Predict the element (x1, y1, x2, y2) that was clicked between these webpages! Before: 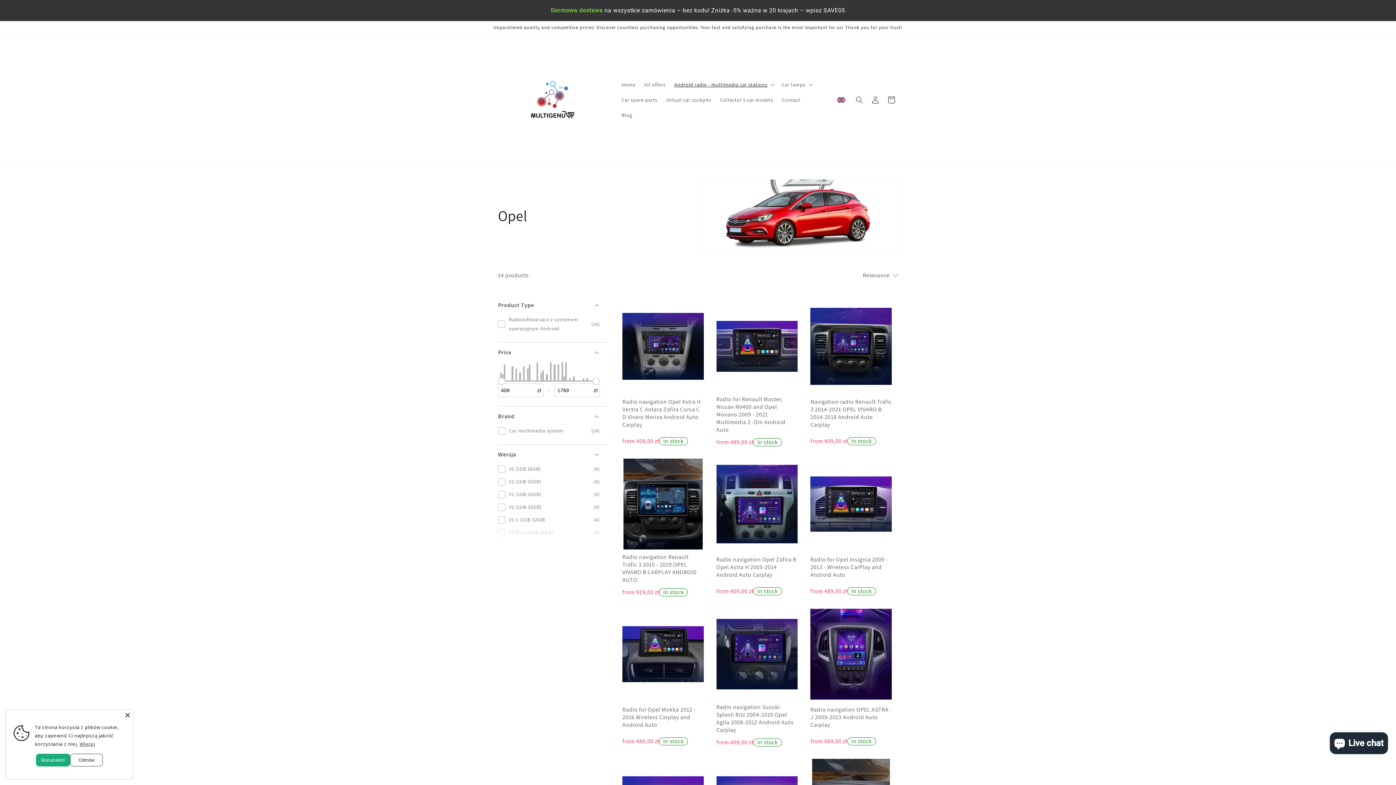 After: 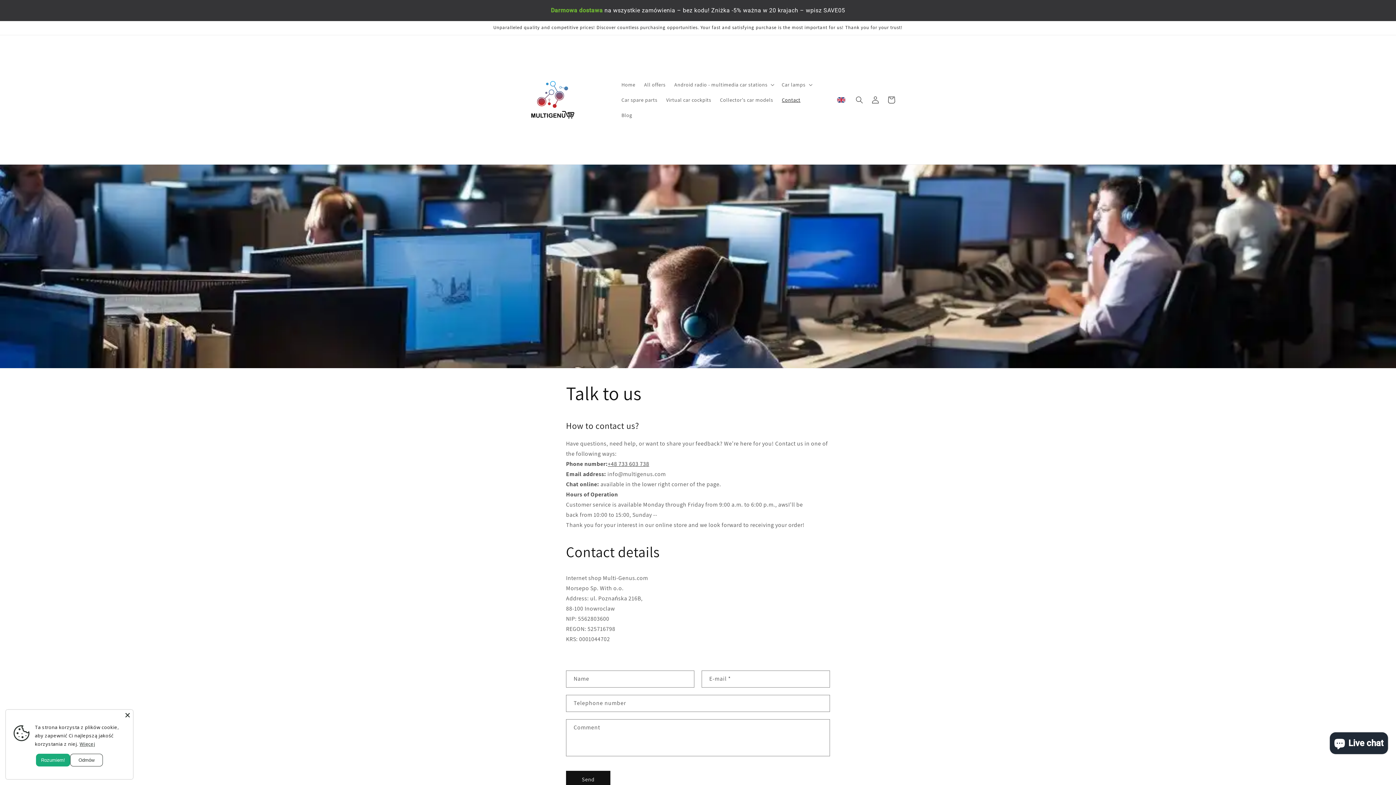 Action: bbox: (777, 92, 805, 107) label: Contact